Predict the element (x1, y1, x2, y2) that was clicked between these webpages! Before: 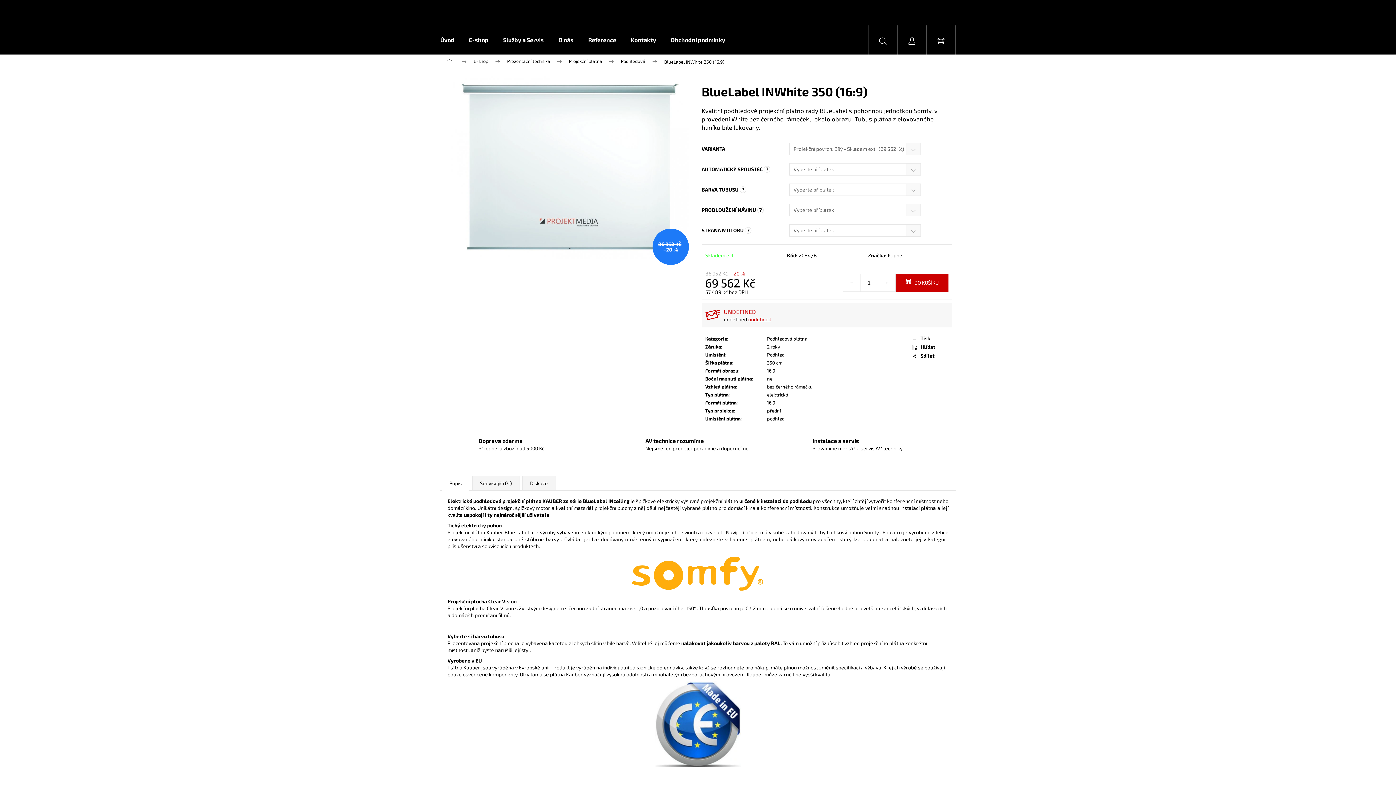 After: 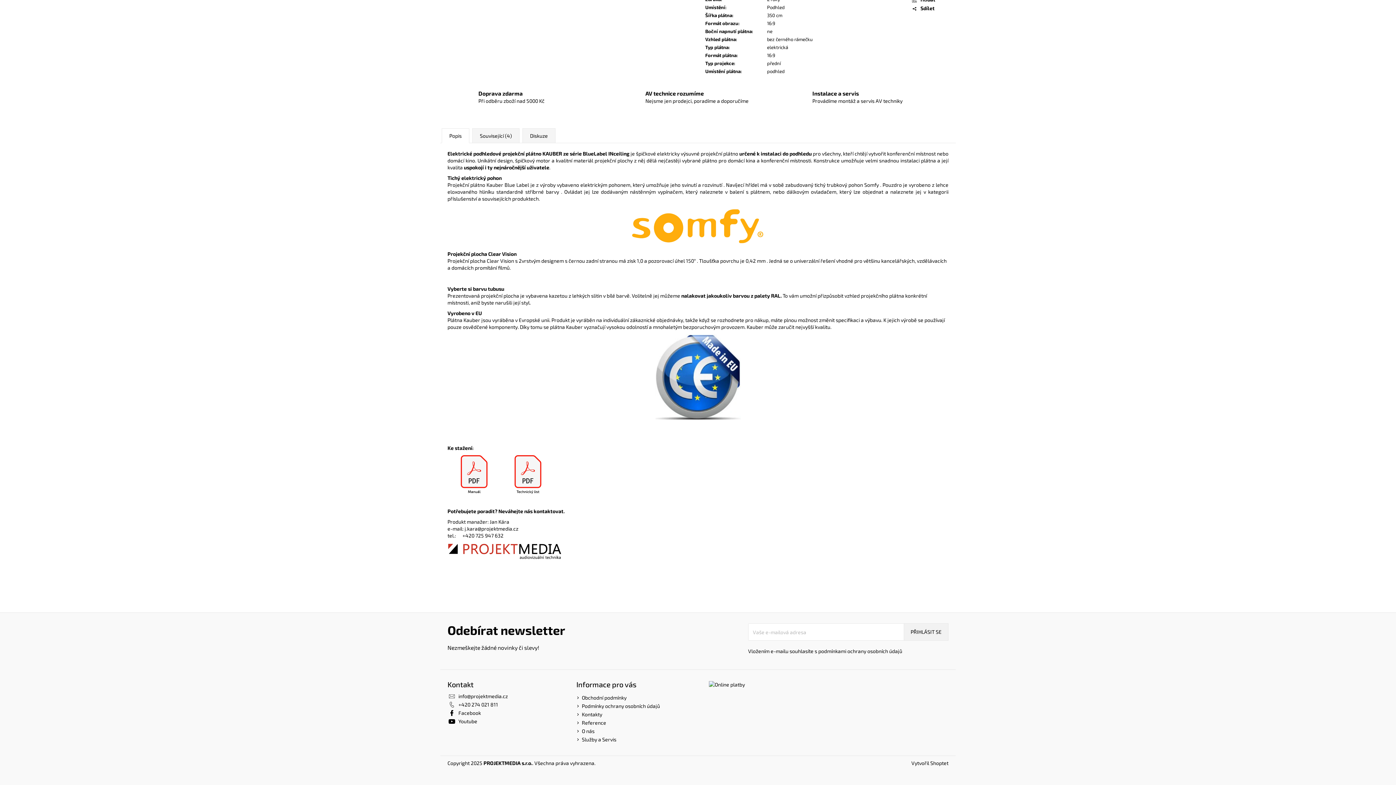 Action: bbox: (441, 475, 469, 490) label: Popis